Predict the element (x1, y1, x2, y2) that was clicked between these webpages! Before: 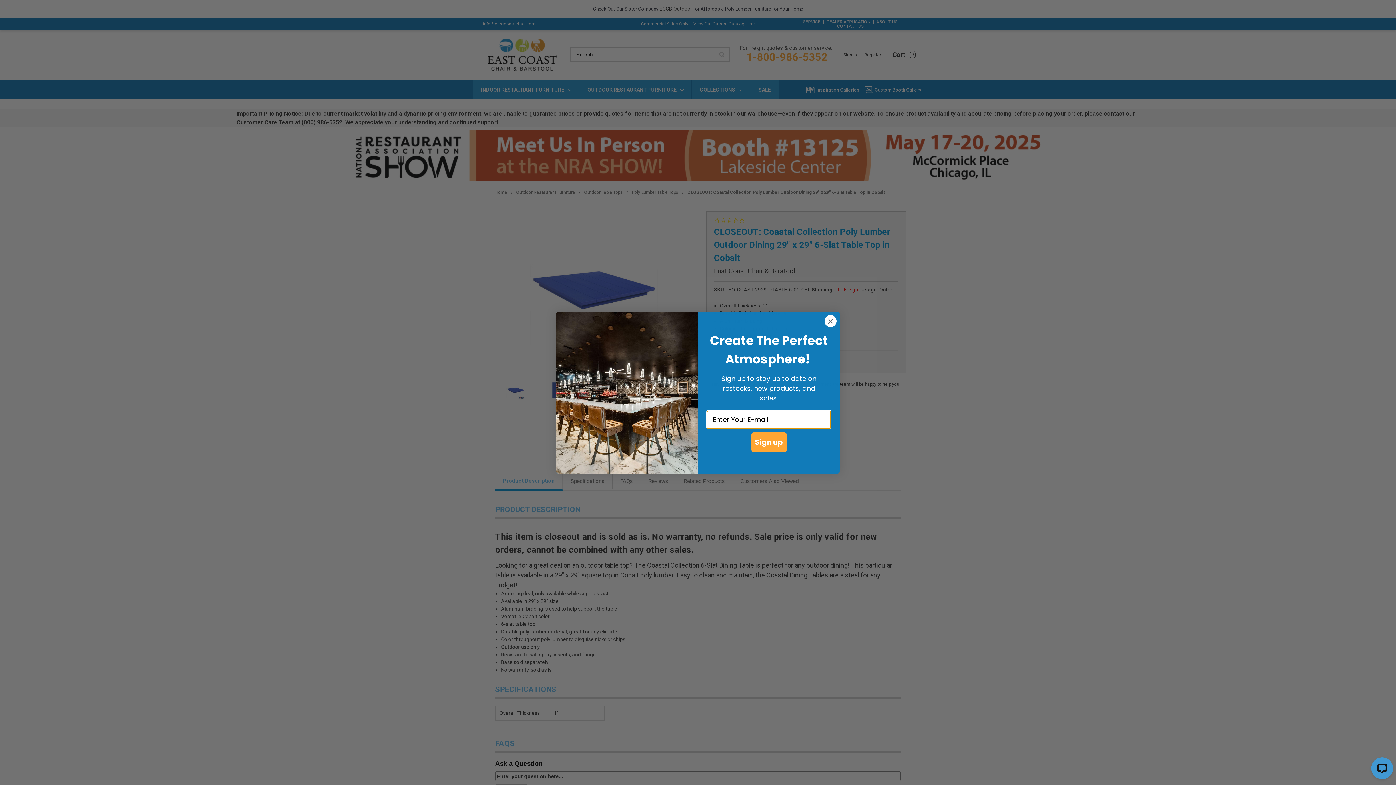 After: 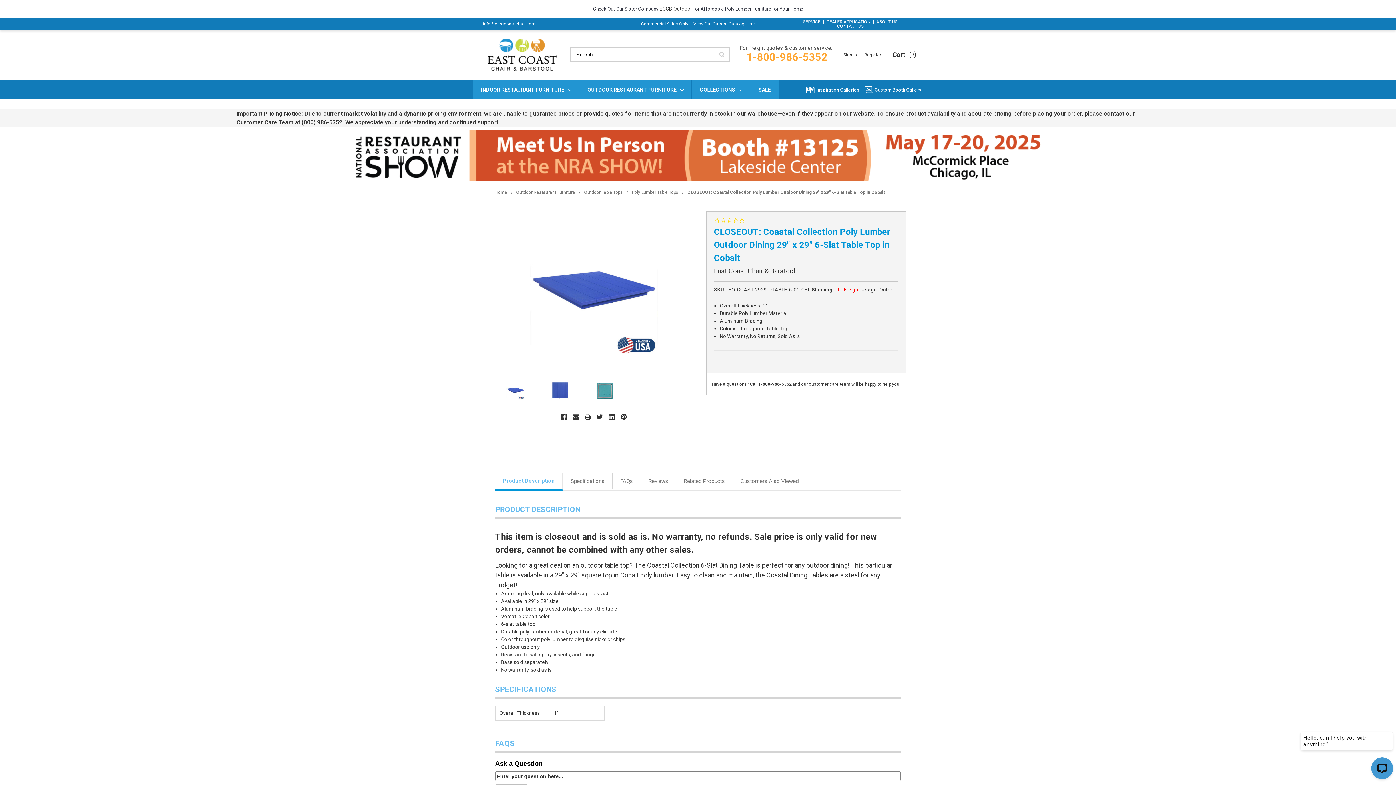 Action: label: Close dialog bbox: (824, 314, 837, 327)